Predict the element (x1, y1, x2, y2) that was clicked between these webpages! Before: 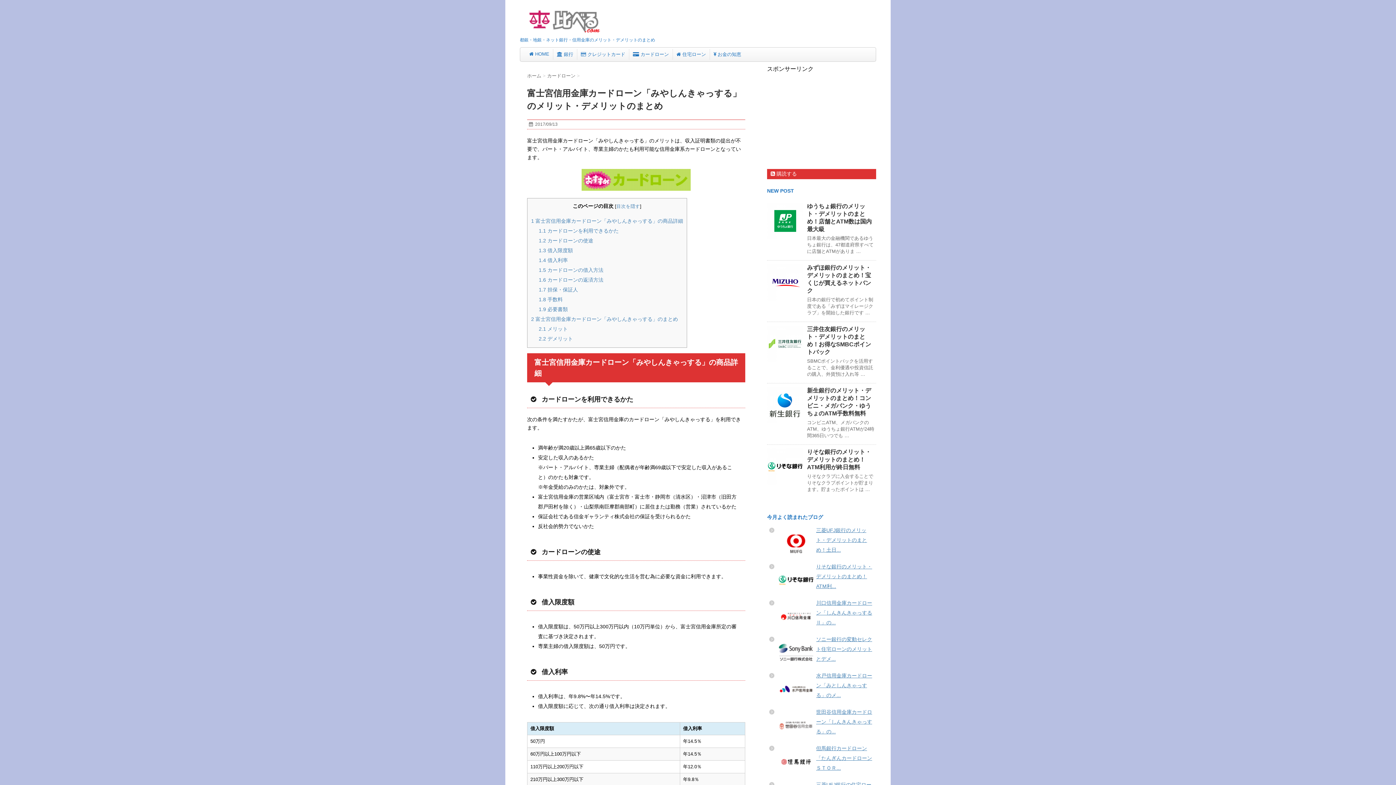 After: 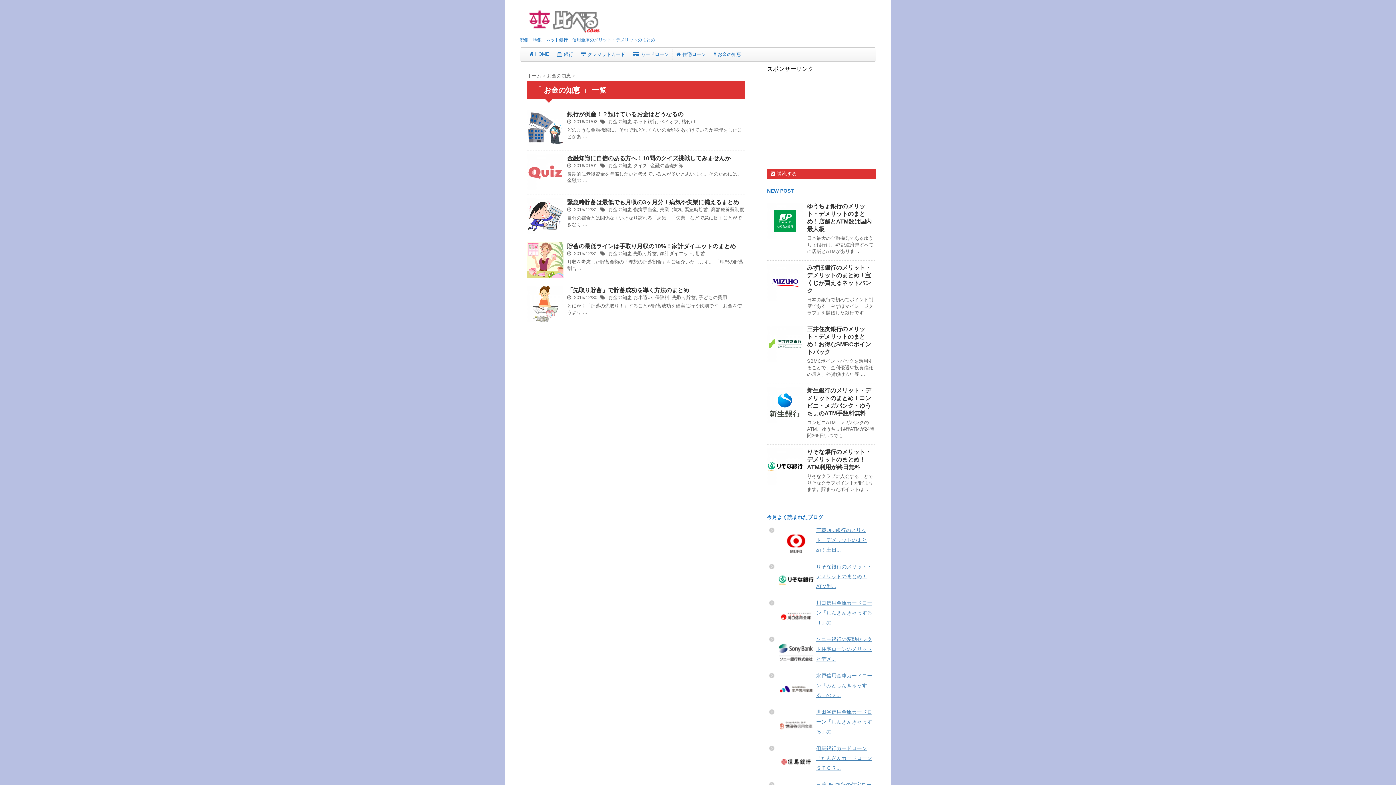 Action: label:  お金の知恵 bbox: (713, 51, 741, 57)